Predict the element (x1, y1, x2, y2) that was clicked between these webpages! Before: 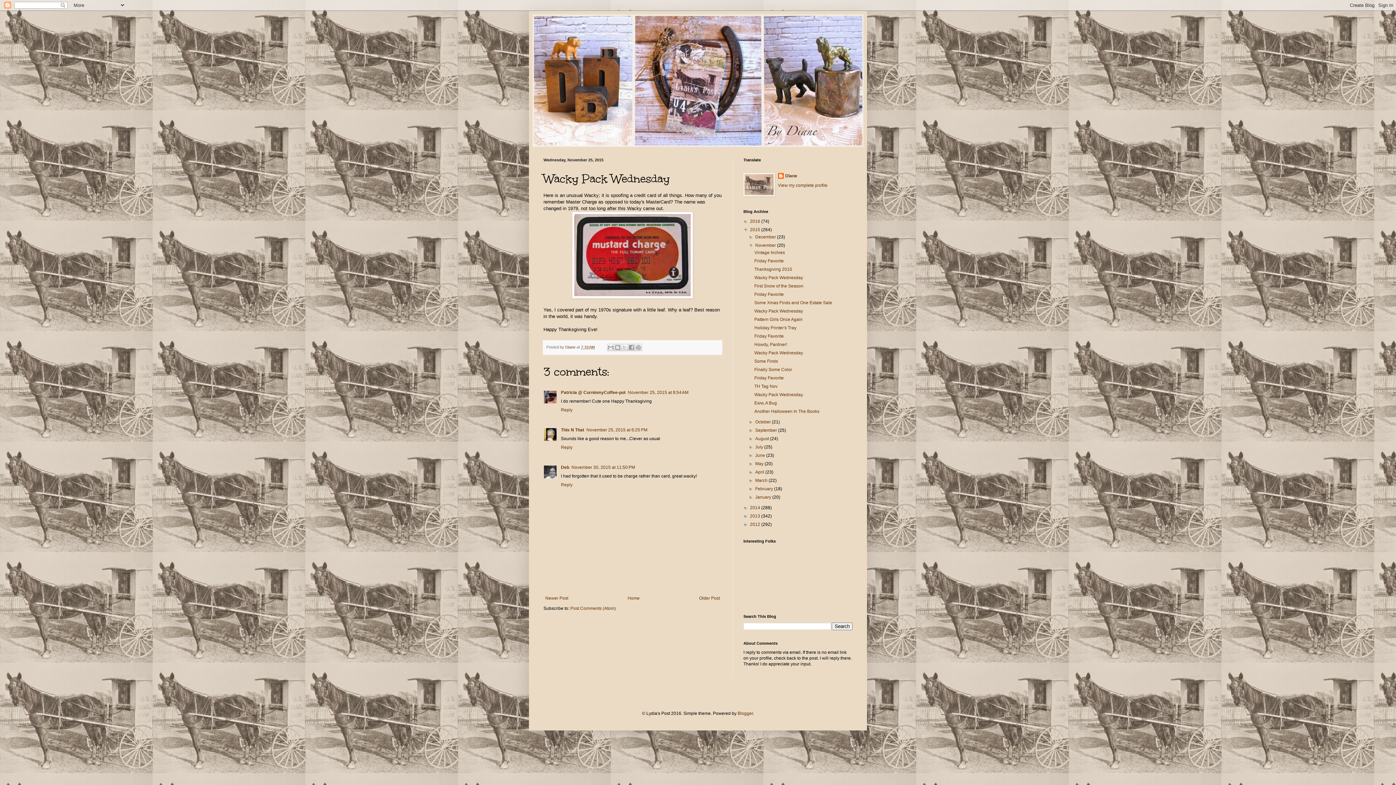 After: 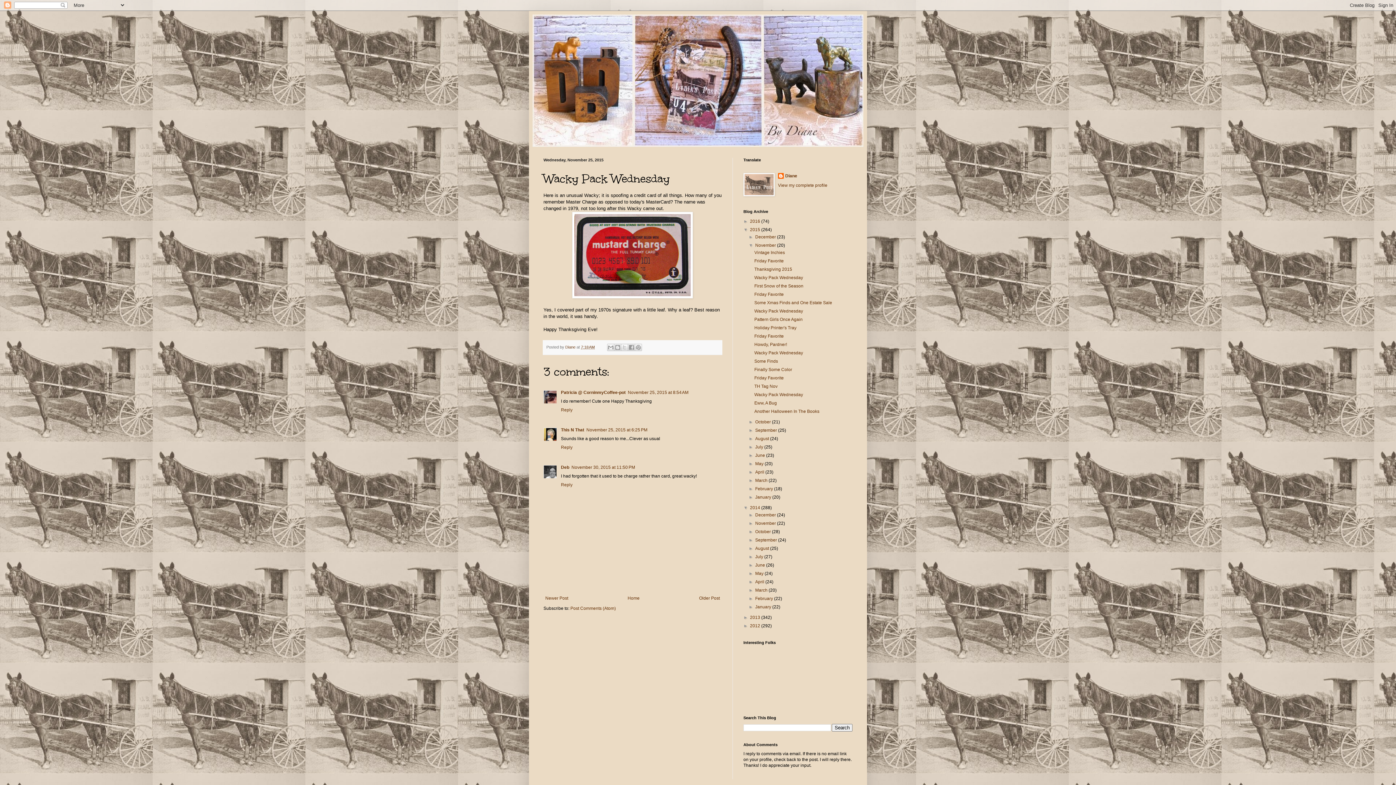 Action: bbox: (743, 505, 750, 510) label: ►  